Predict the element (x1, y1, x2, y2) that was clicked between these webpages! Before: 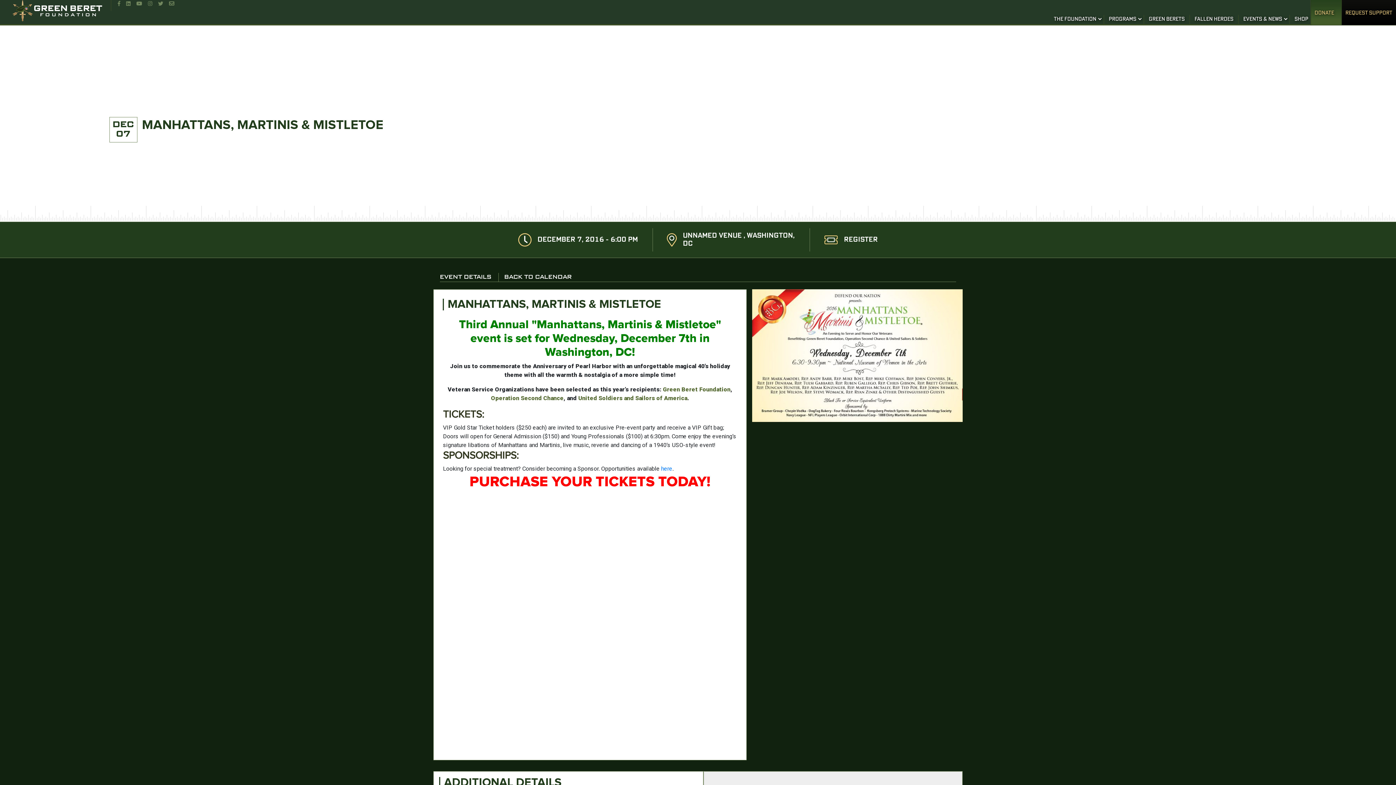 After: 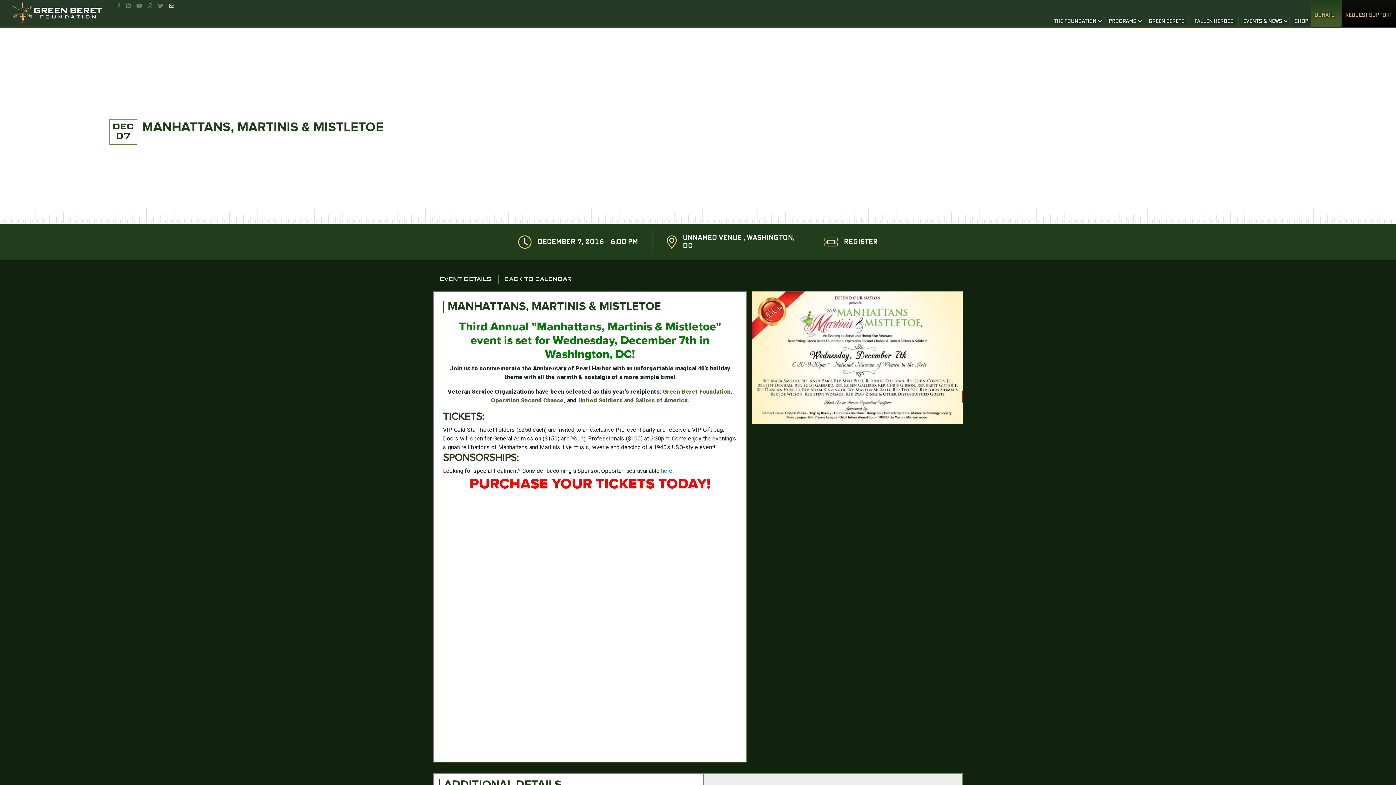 Action: bbox: (166, -2, 177, 9) label: 